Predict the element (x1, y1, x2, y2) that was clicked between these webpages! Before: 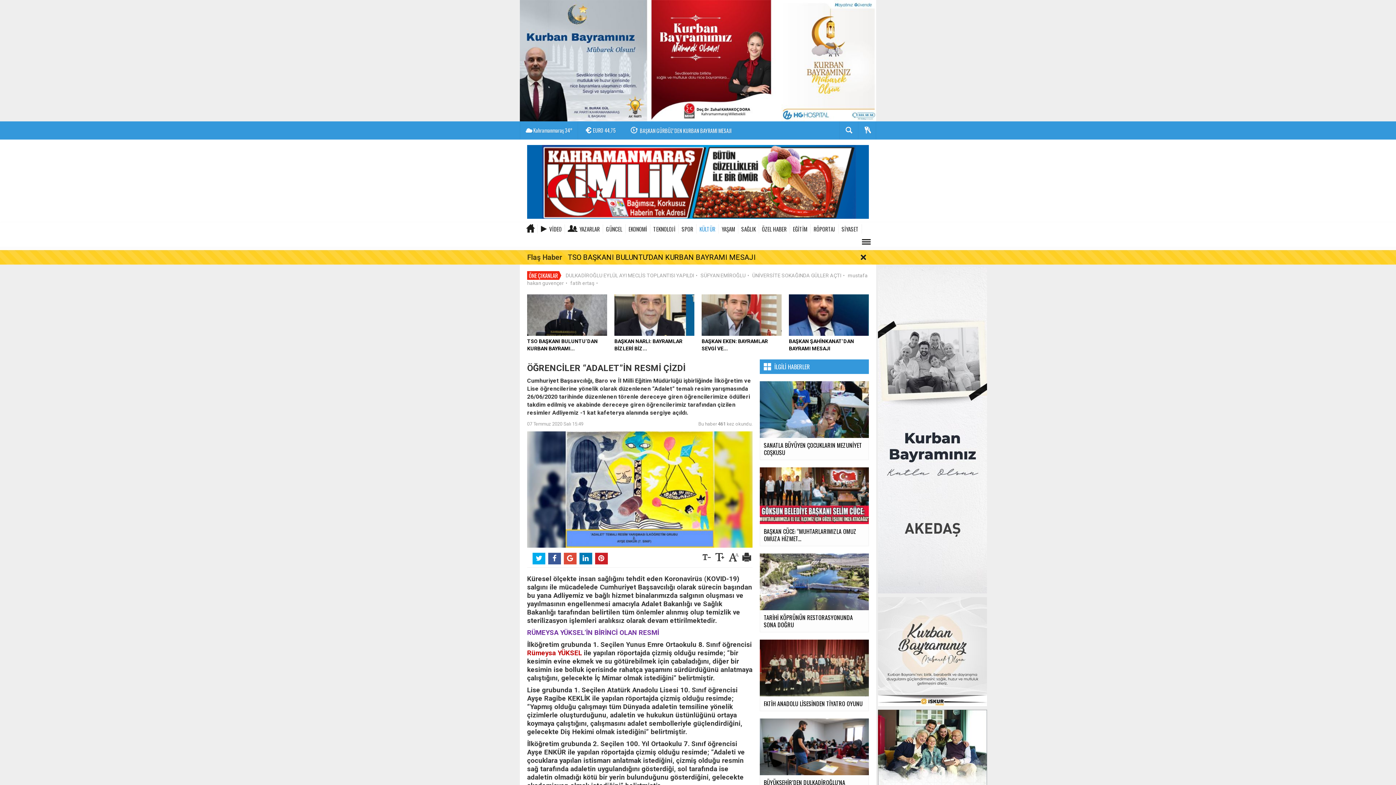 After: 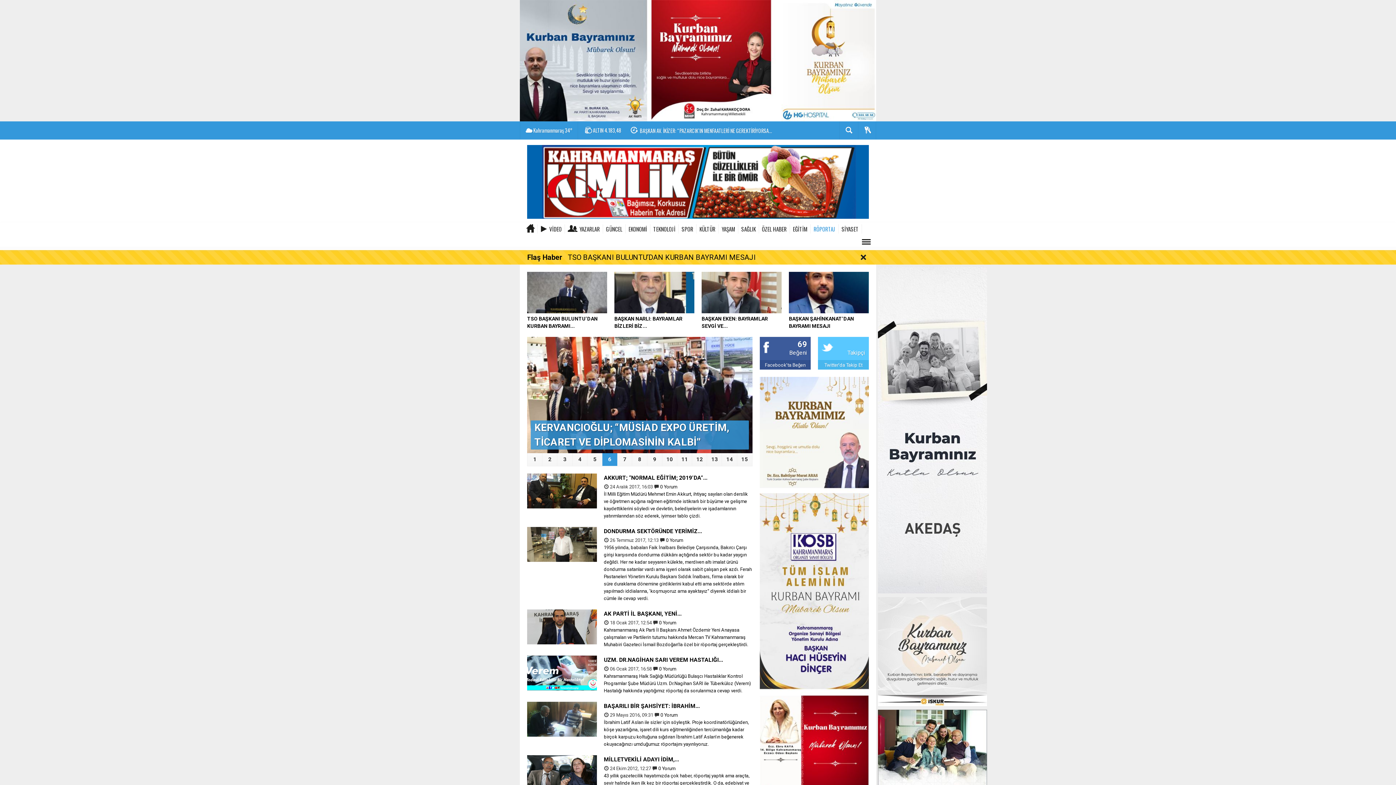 Action: bbox: (810, 224, 838, 233) label: RÖPORTAJ